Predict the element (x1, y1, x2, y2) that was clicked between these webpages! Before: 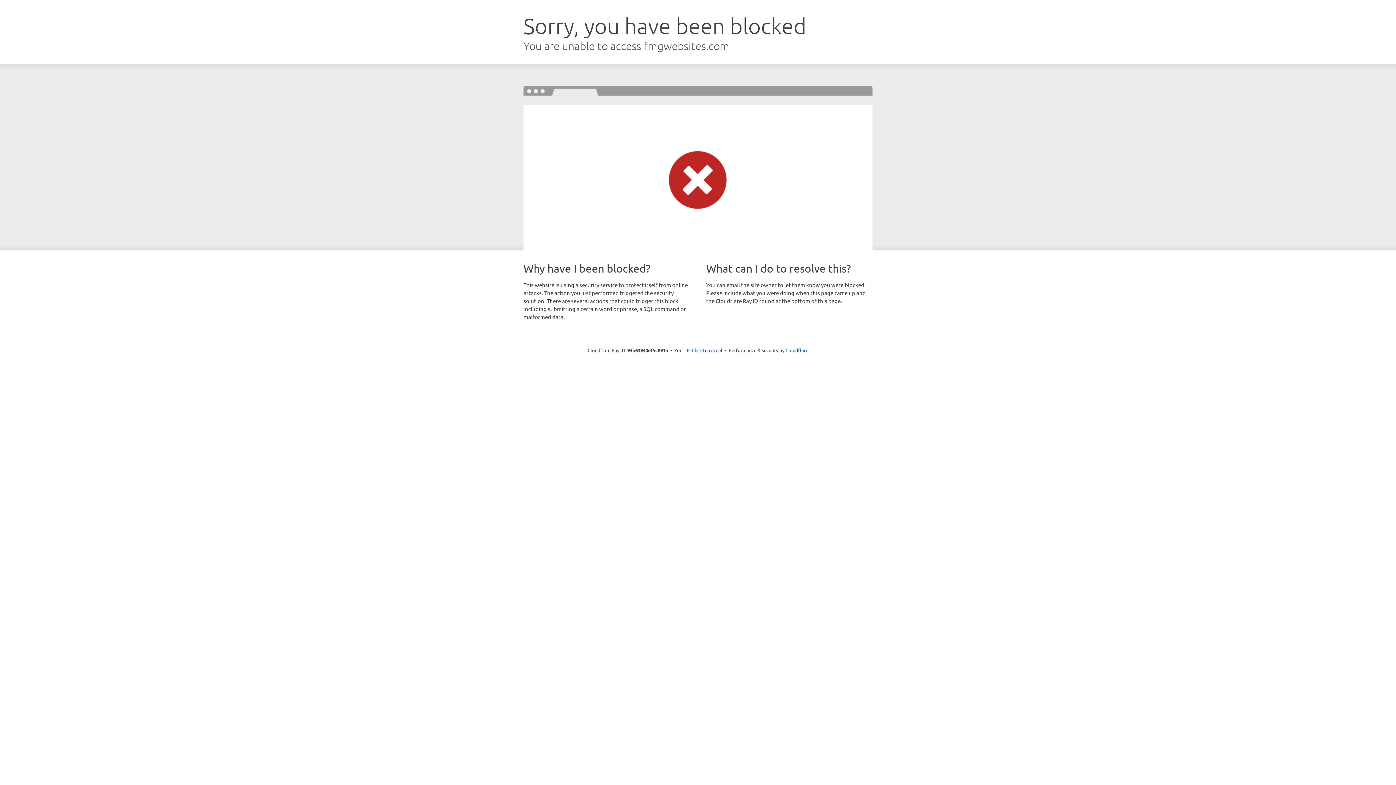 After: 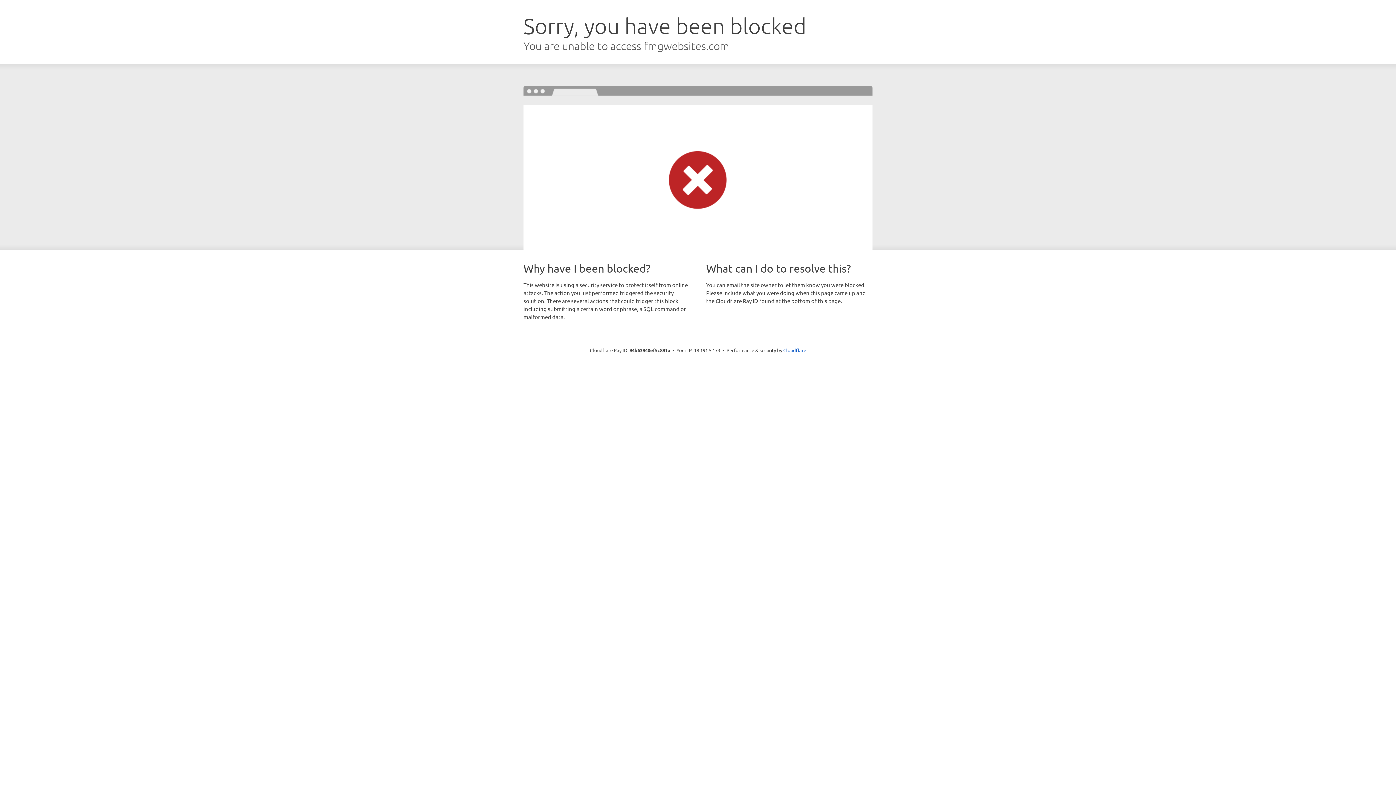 Action: bbox: (692, 346, 722, 353) label: Click to reveal